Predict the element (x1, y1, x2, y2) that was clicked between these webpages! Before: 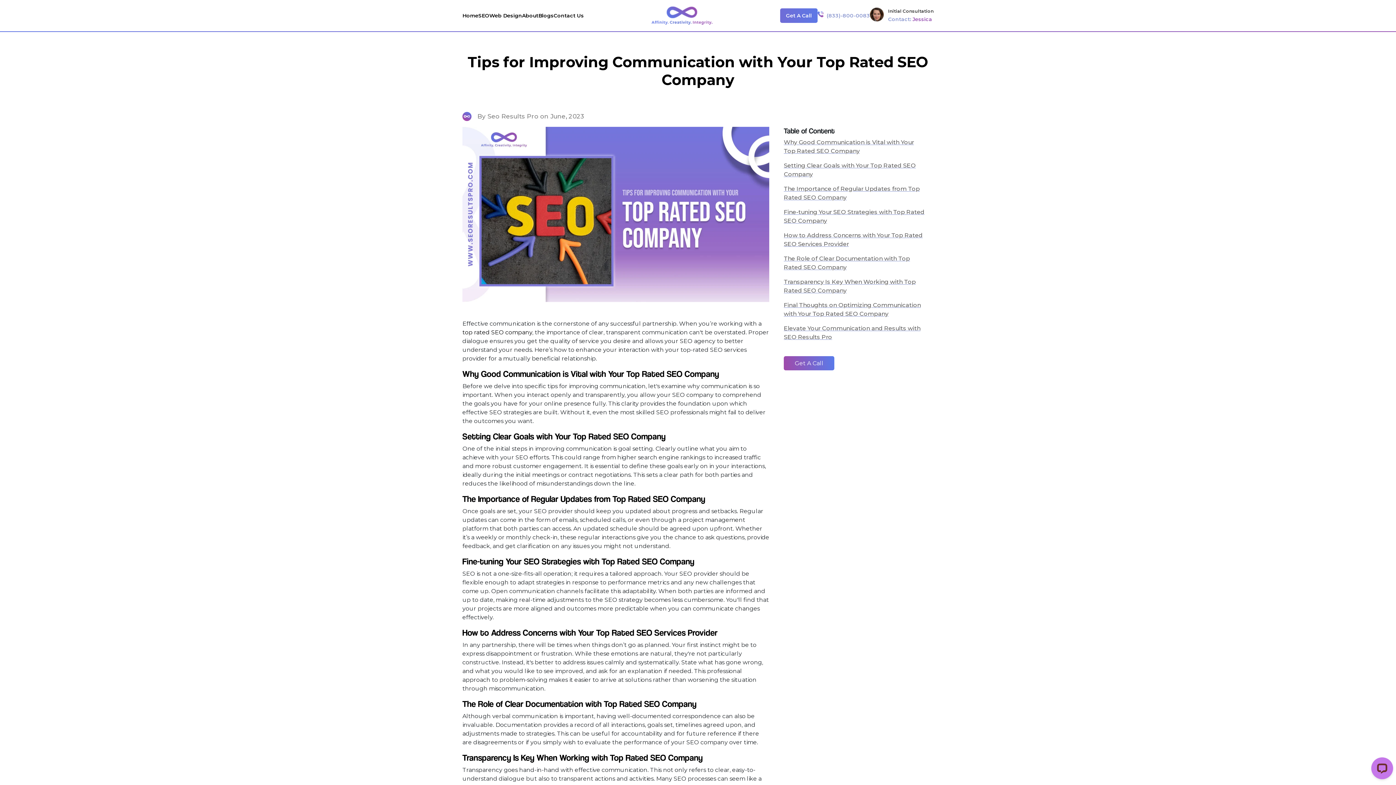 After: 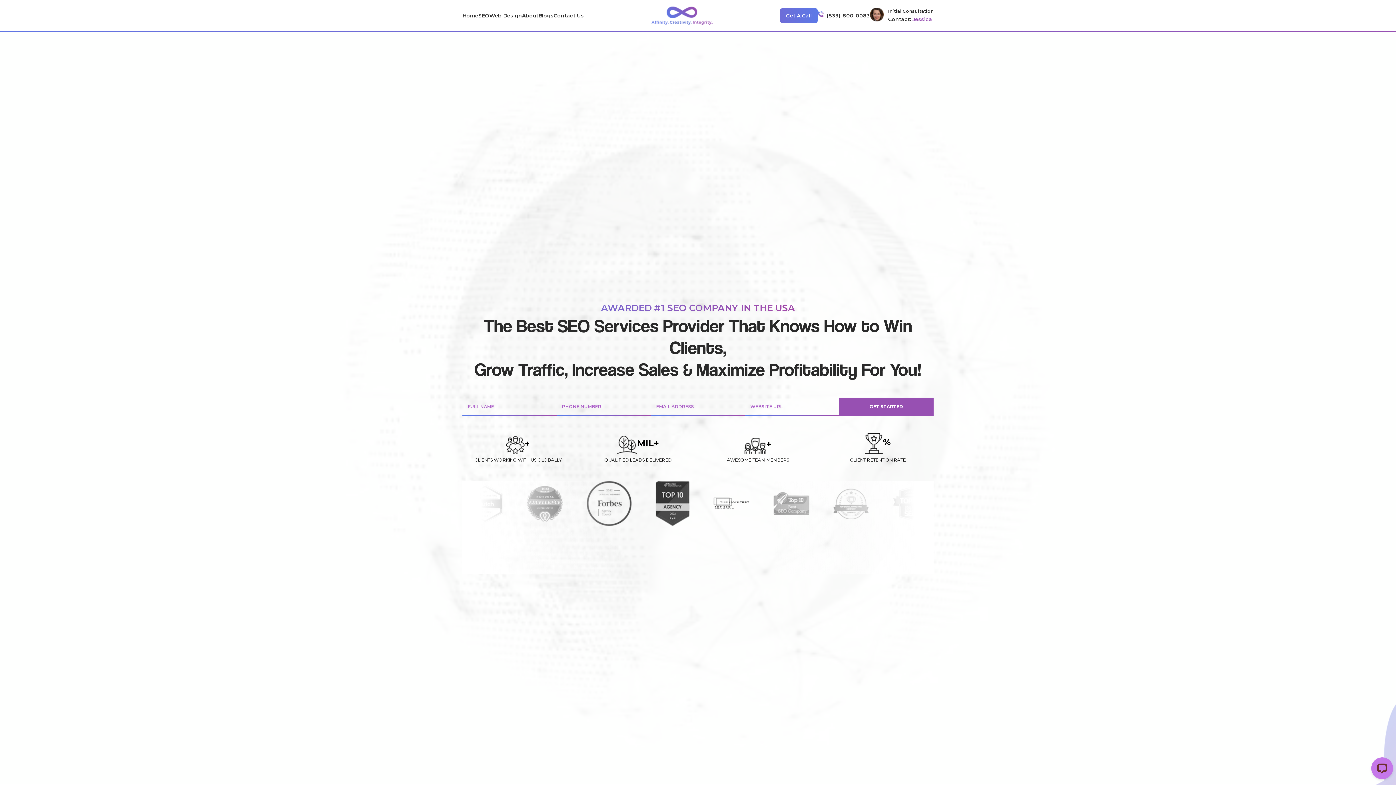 Action: label: top rated SEO company bbox: (462, 329, 532, 336)